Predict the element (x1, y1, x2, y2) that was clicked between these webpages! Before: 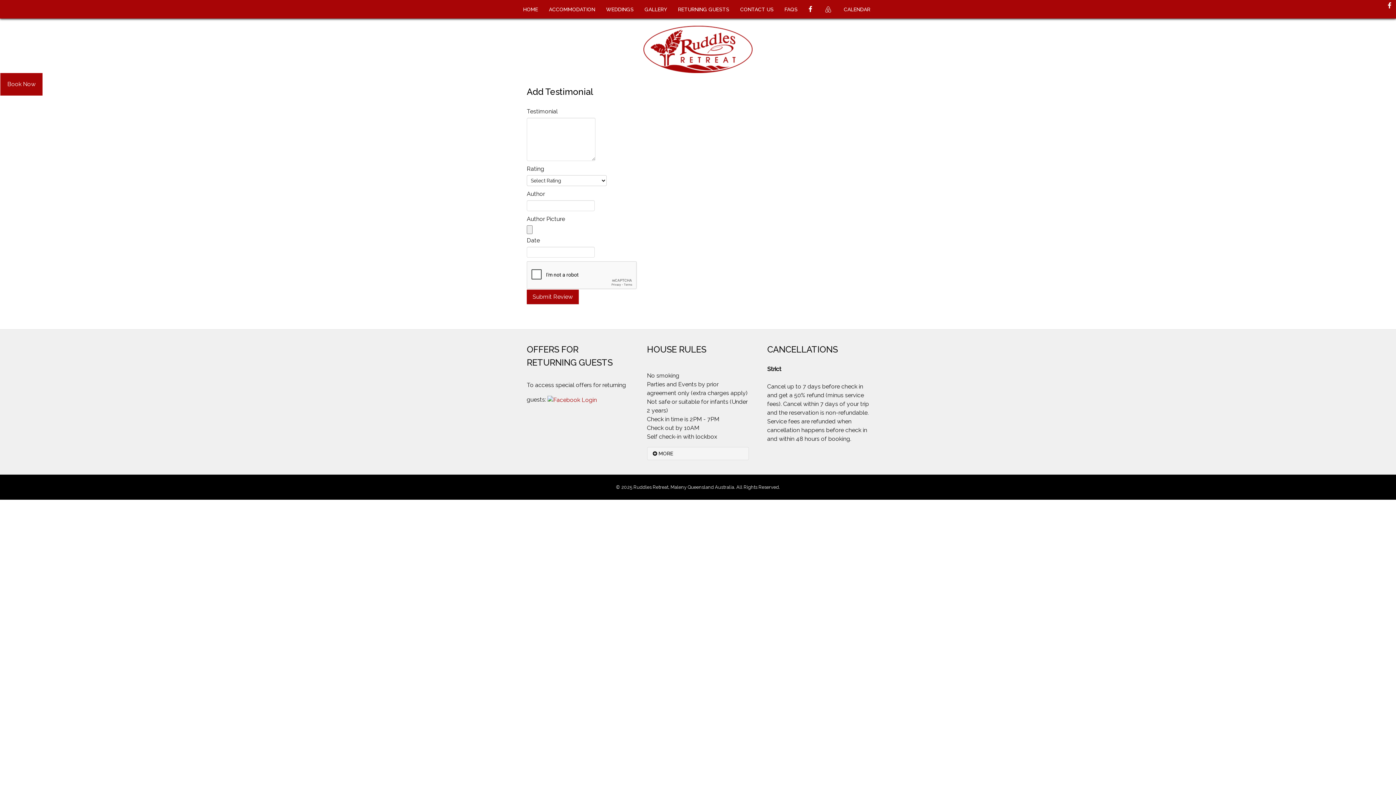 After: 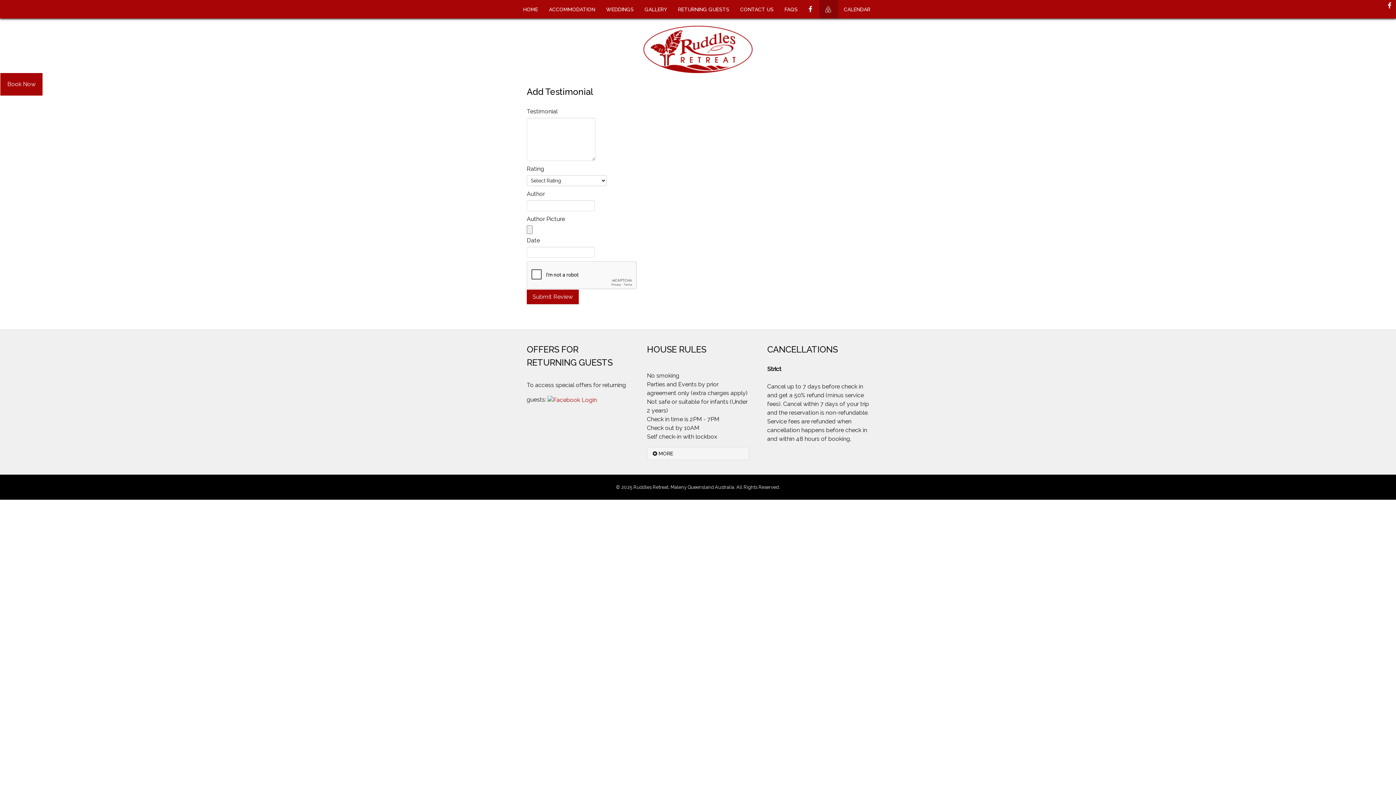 Action: label: Airbnb bbox: (819, 0, 838, 18)